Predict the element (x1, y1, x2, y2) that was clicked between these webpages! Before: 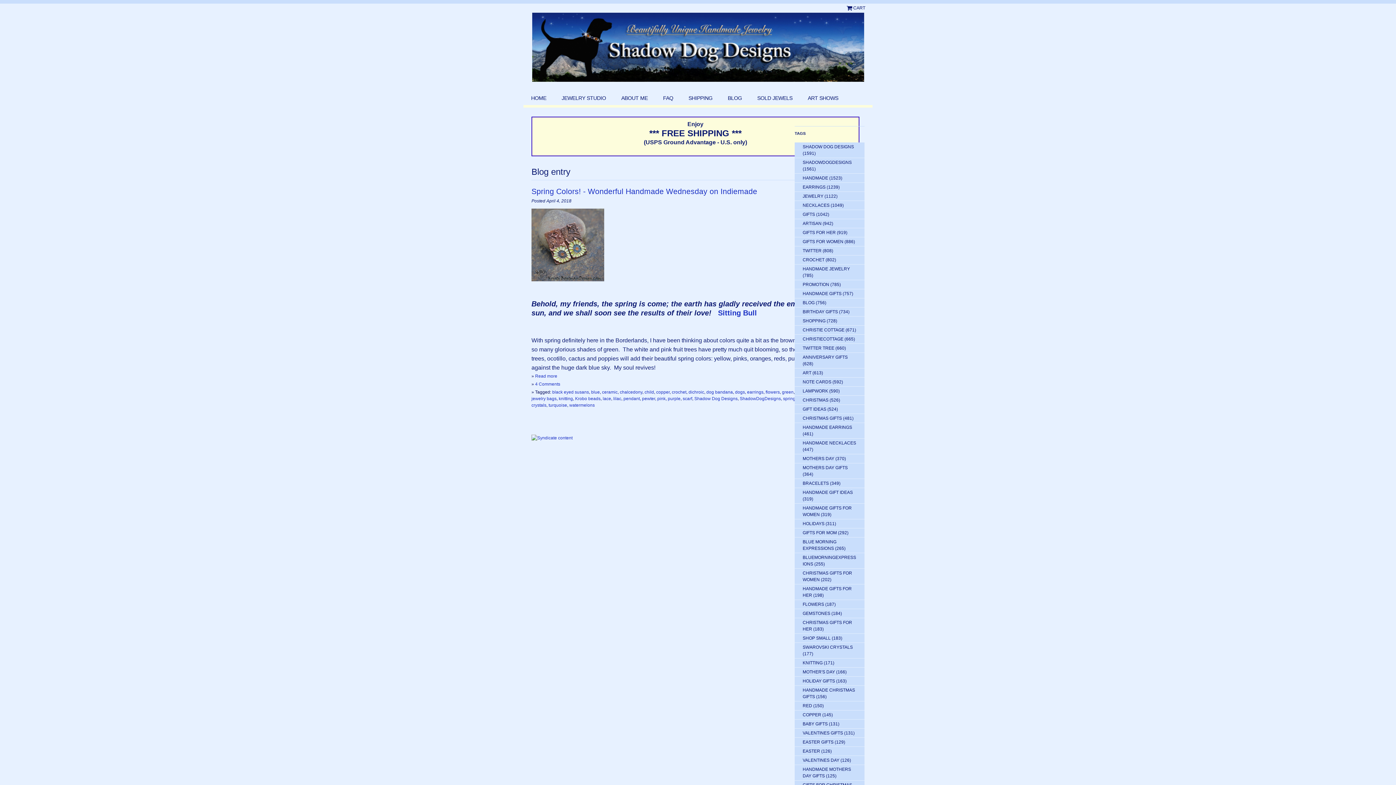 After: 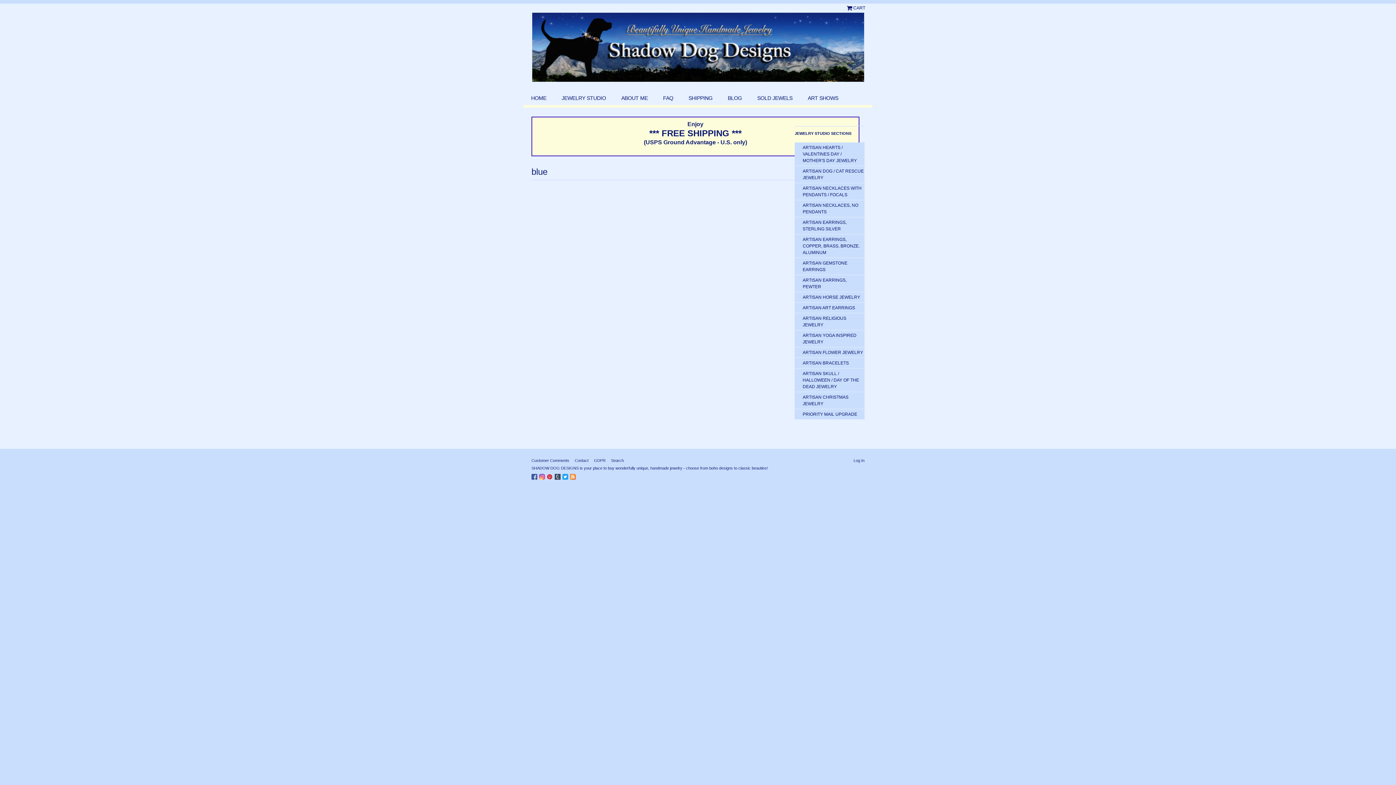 Action: bbox: (591, 389, 600, 394) label: blue